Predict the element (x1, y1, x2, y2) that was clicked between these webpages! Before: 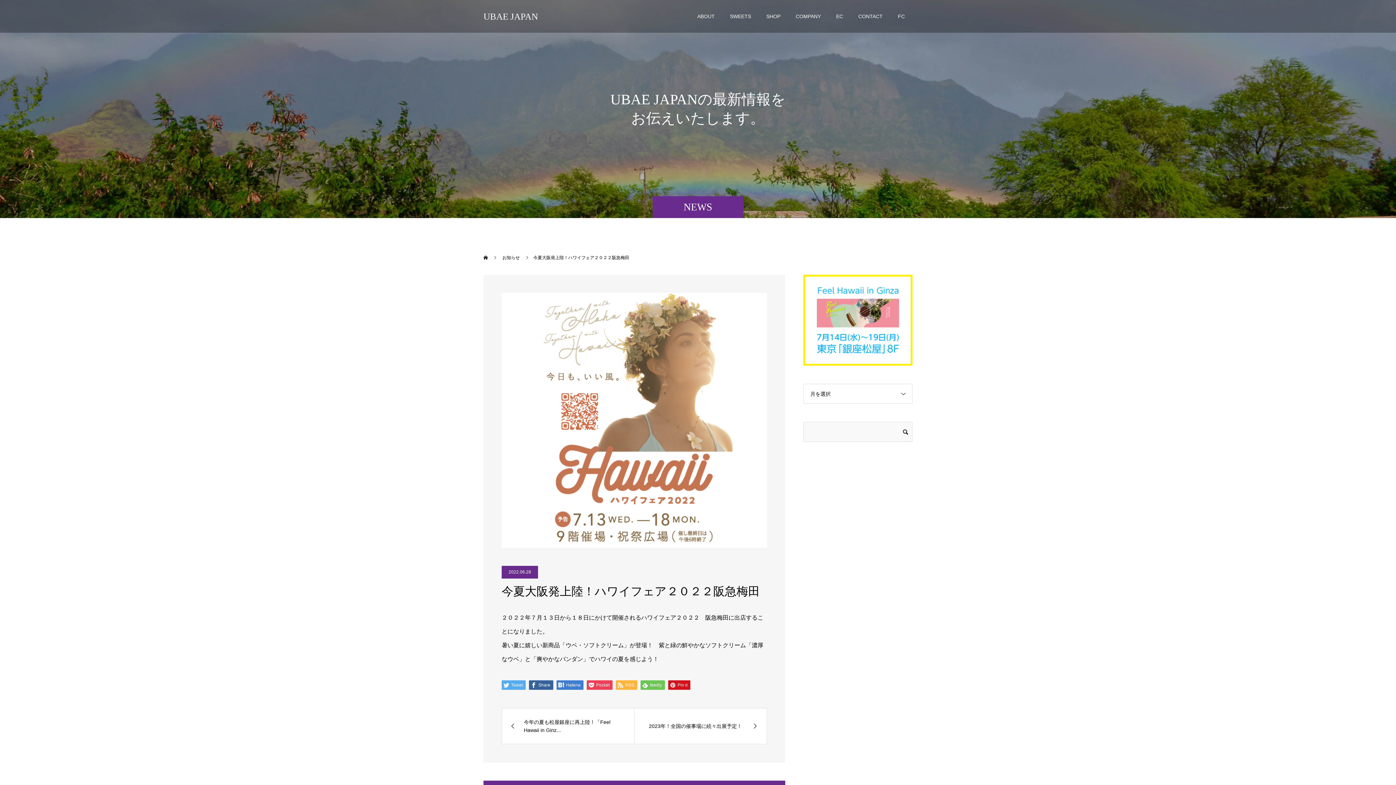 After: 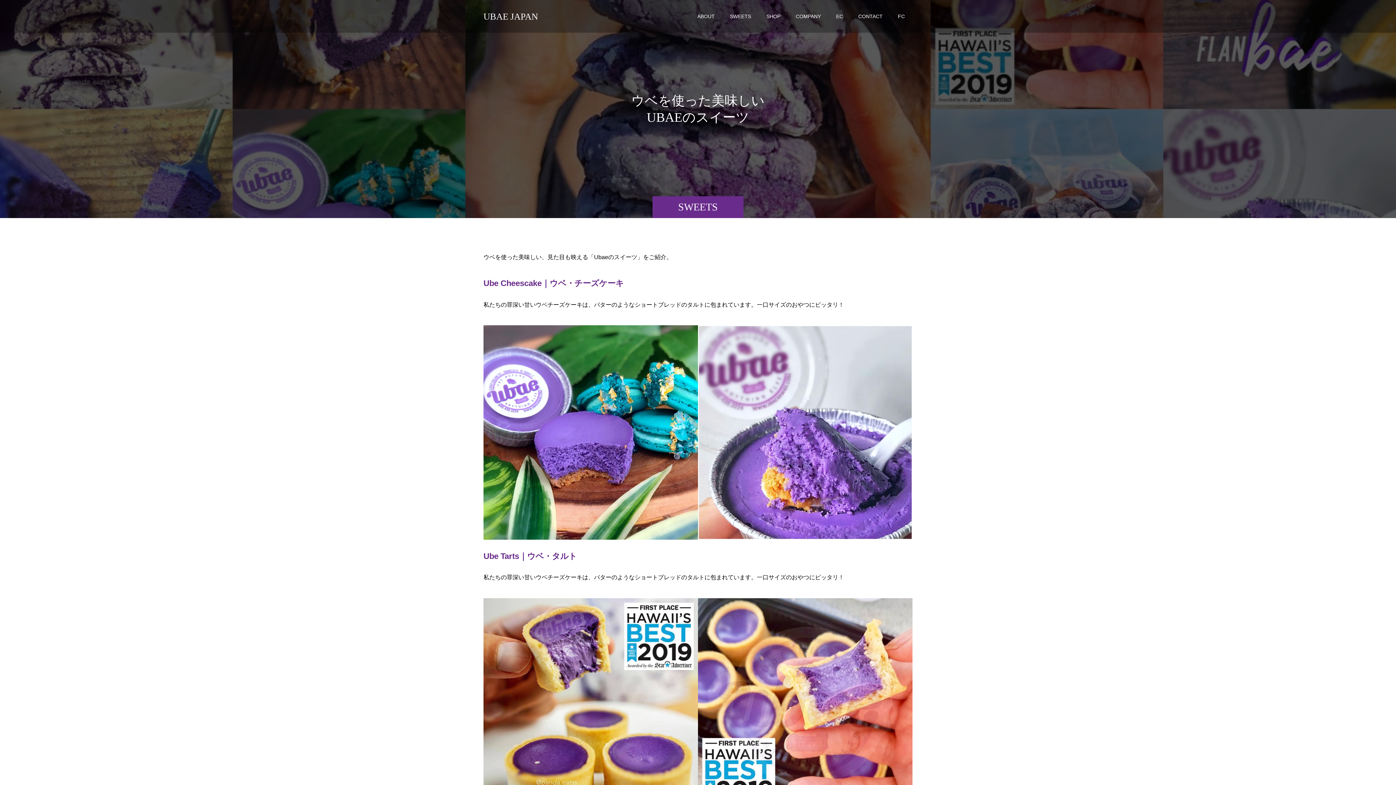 Action: label: SWEETS bbox: (722, 0, 758, 32)